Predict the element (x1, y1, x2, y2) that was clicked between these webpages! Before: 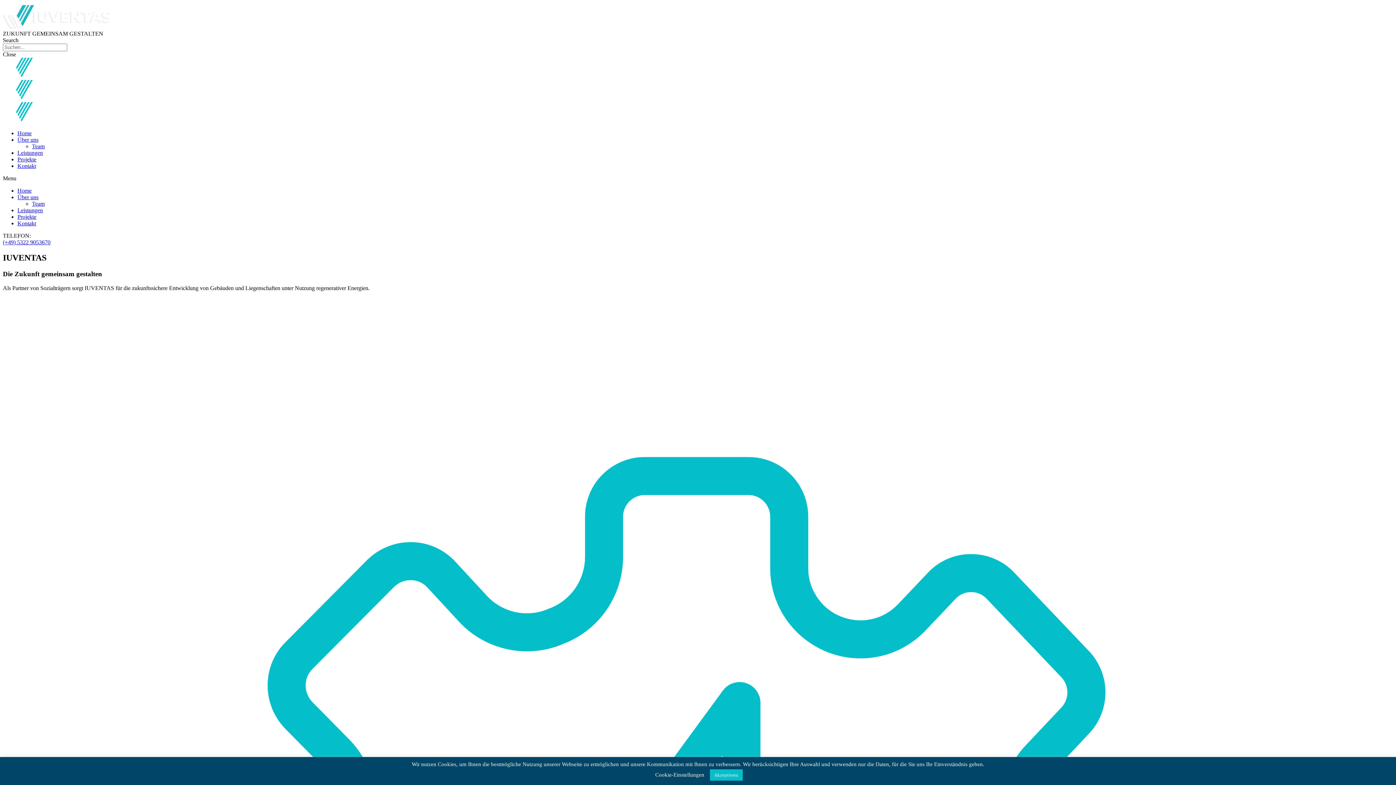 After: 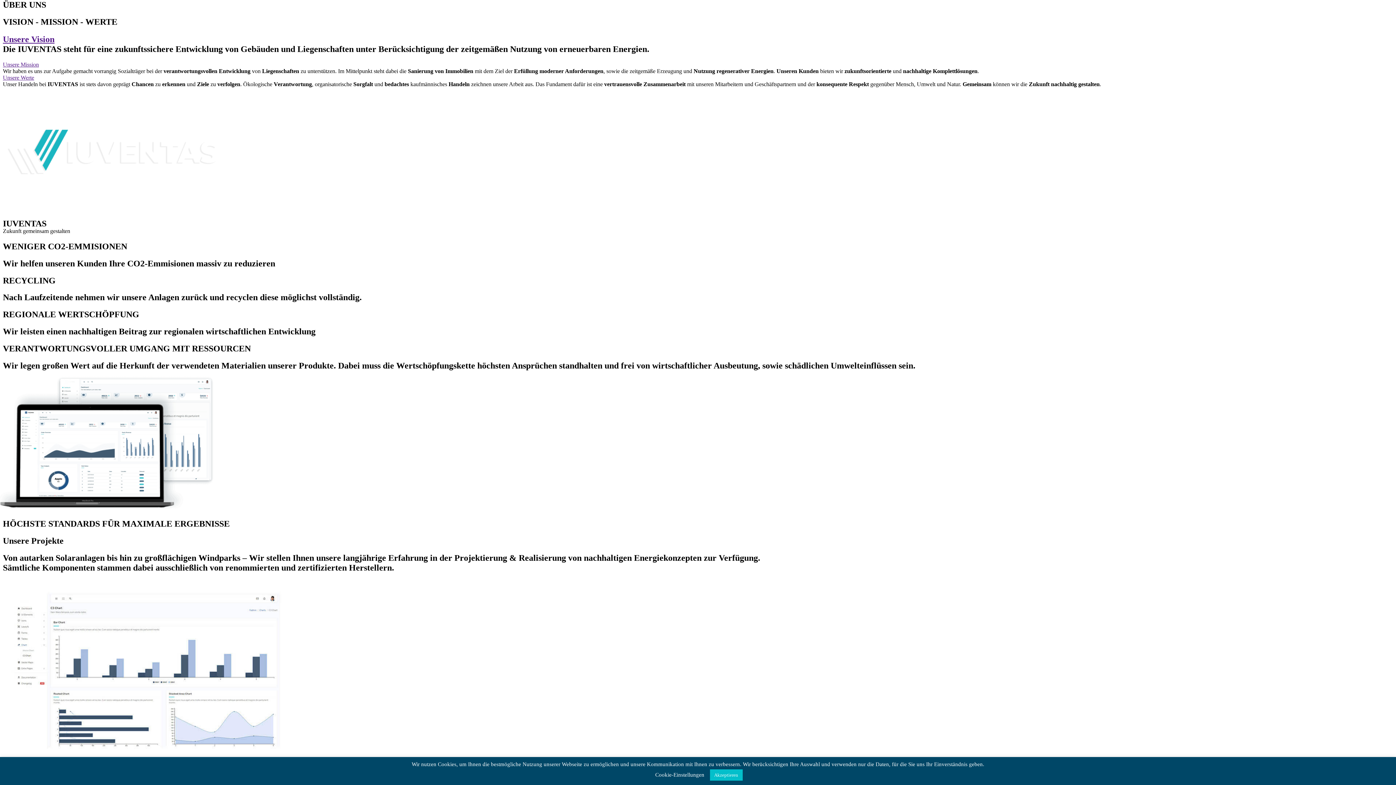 Action: bbox: (17, 194, 38, 200) label: Über uns